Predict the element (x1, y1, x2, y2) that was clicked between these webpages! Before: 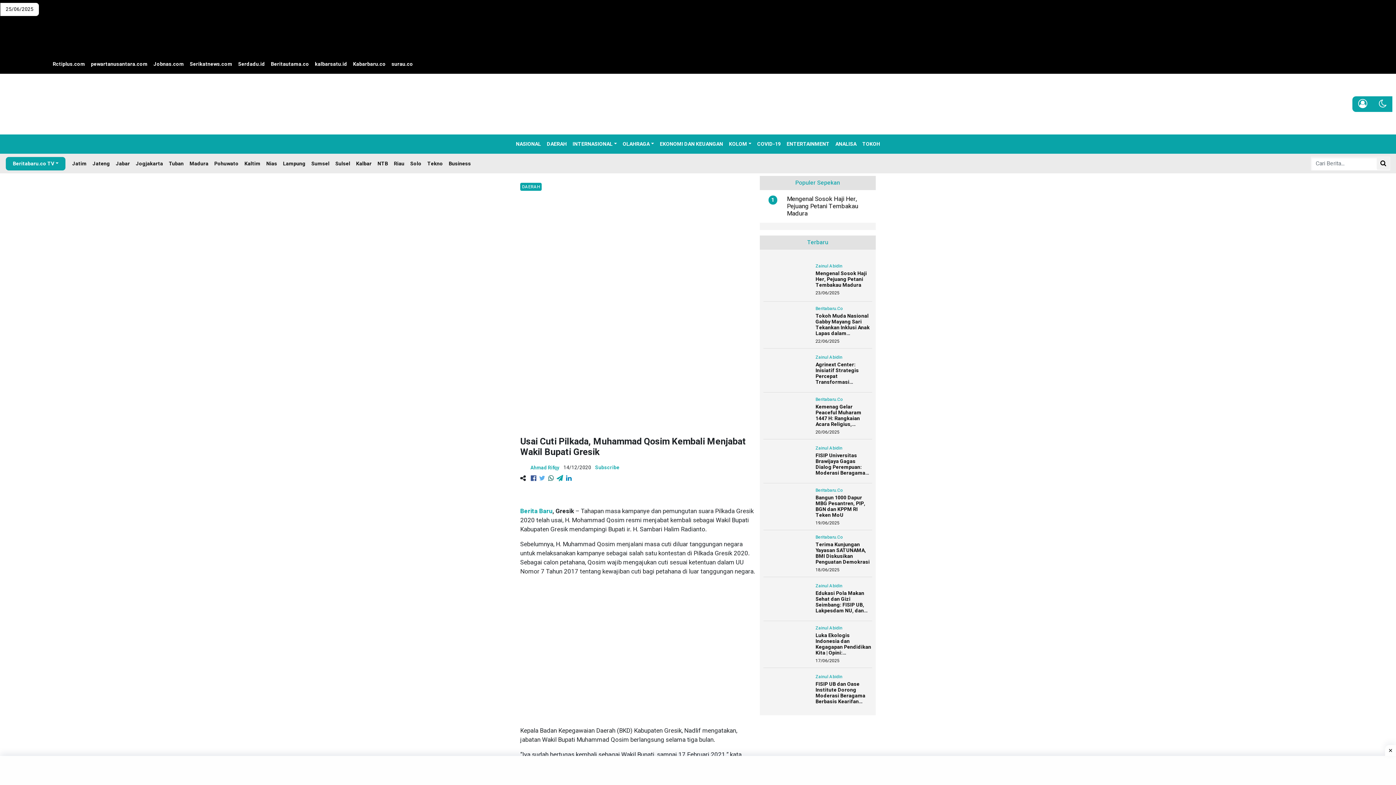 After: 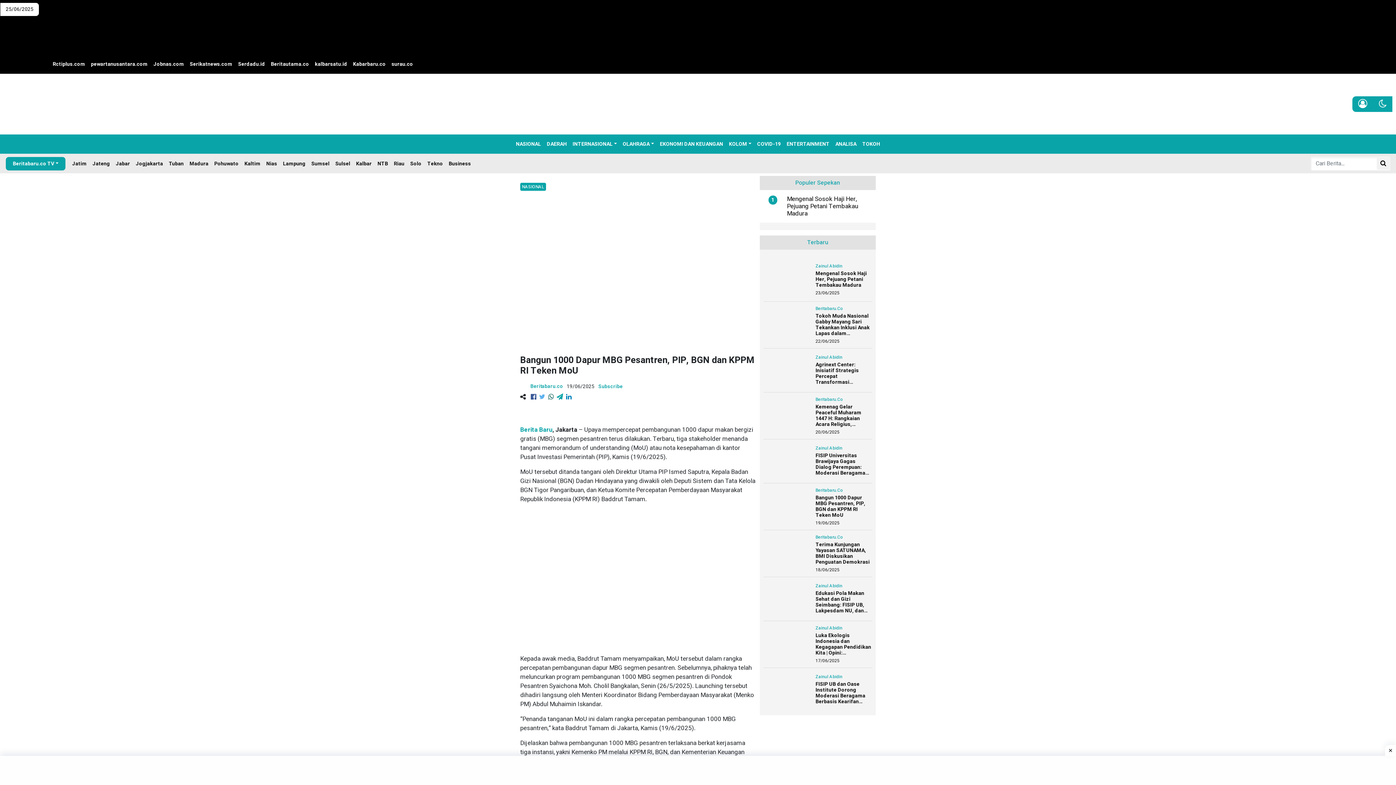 Action: bbox: (815, 494, 865, 519) label: Bangun 1000 Dapur MBG Pesantren, PIP, BGN dan KPPM RI Teken MoU